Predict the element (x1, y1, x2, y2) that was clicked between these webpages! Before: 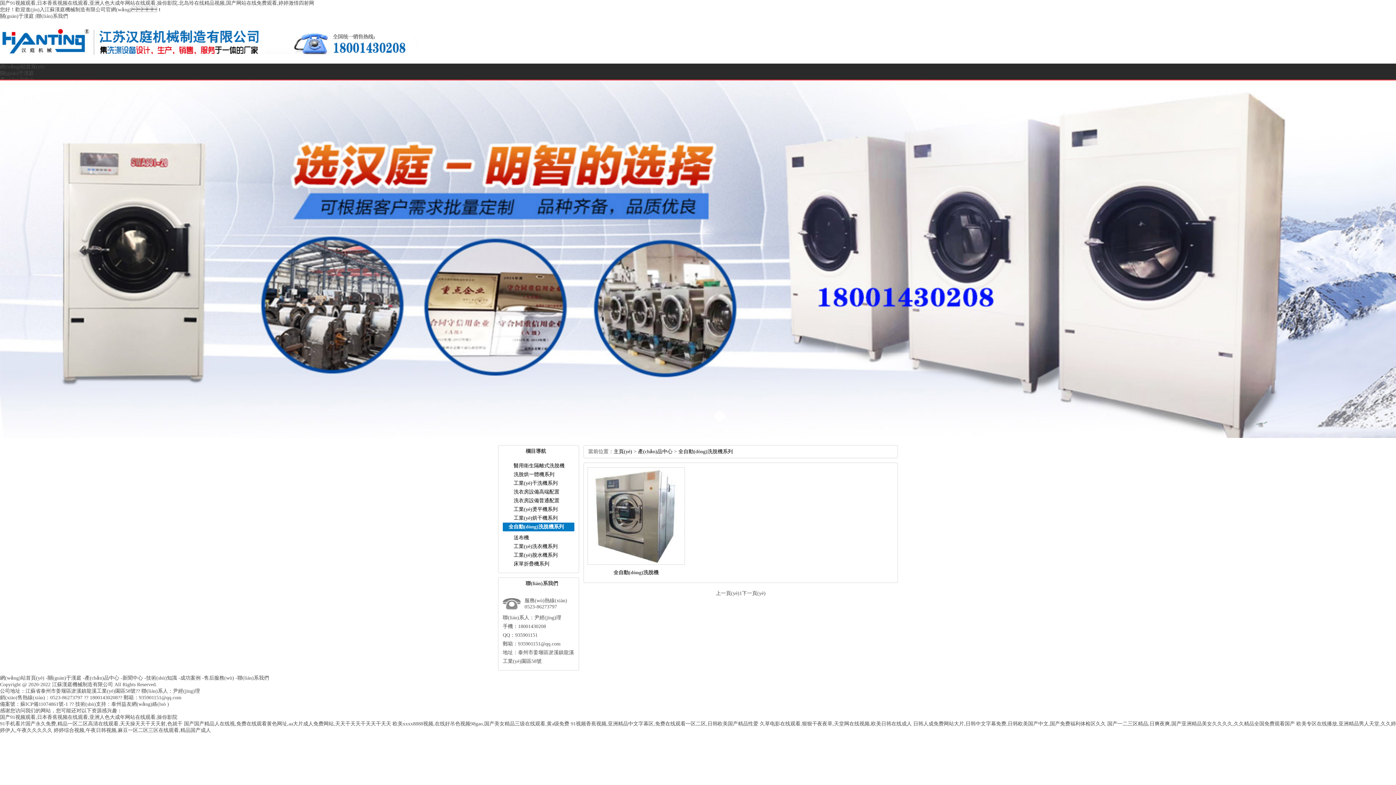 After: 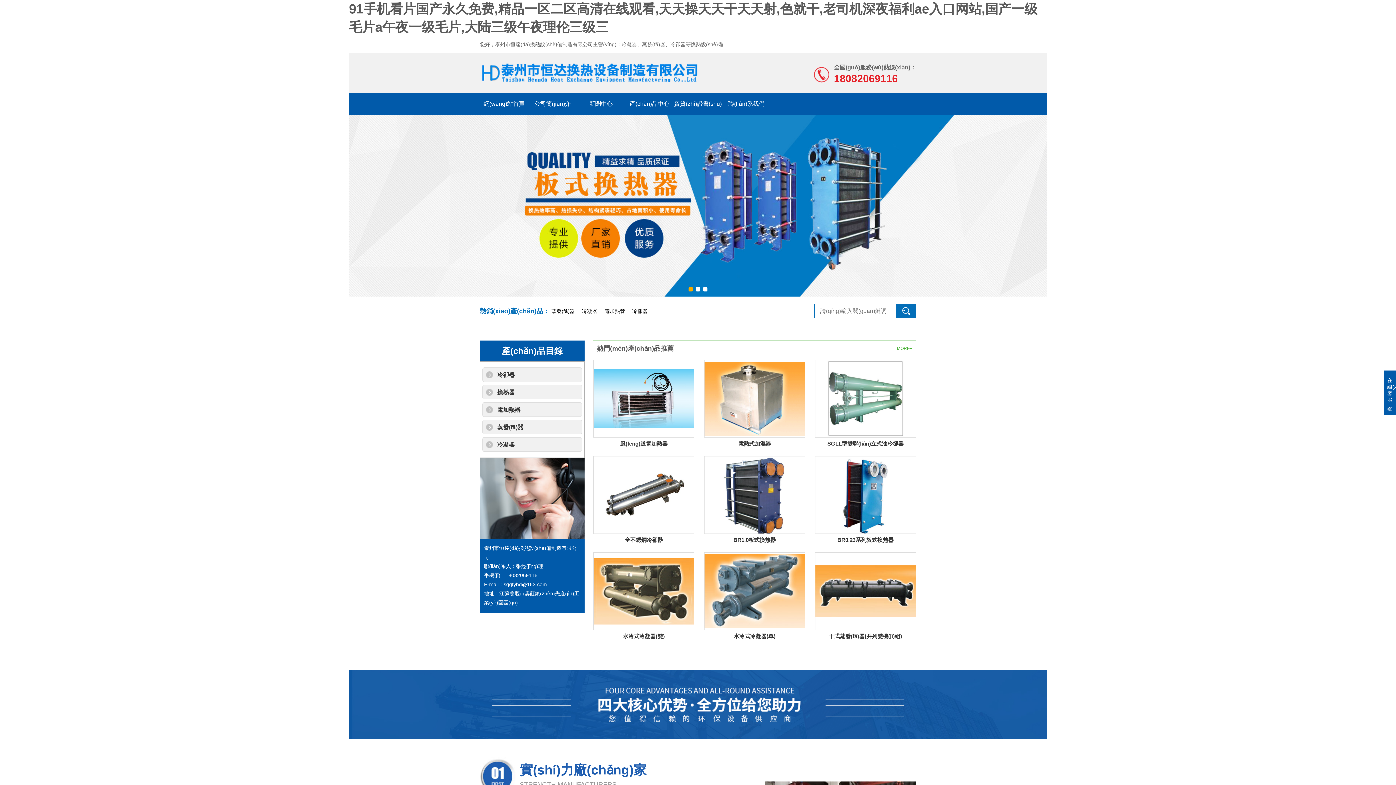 Action: bbox: (0, 721, 182, 727) label: 91手机看片国产永久免费,精品一区二区高清在线观看,天天操天天干天天射,色就干